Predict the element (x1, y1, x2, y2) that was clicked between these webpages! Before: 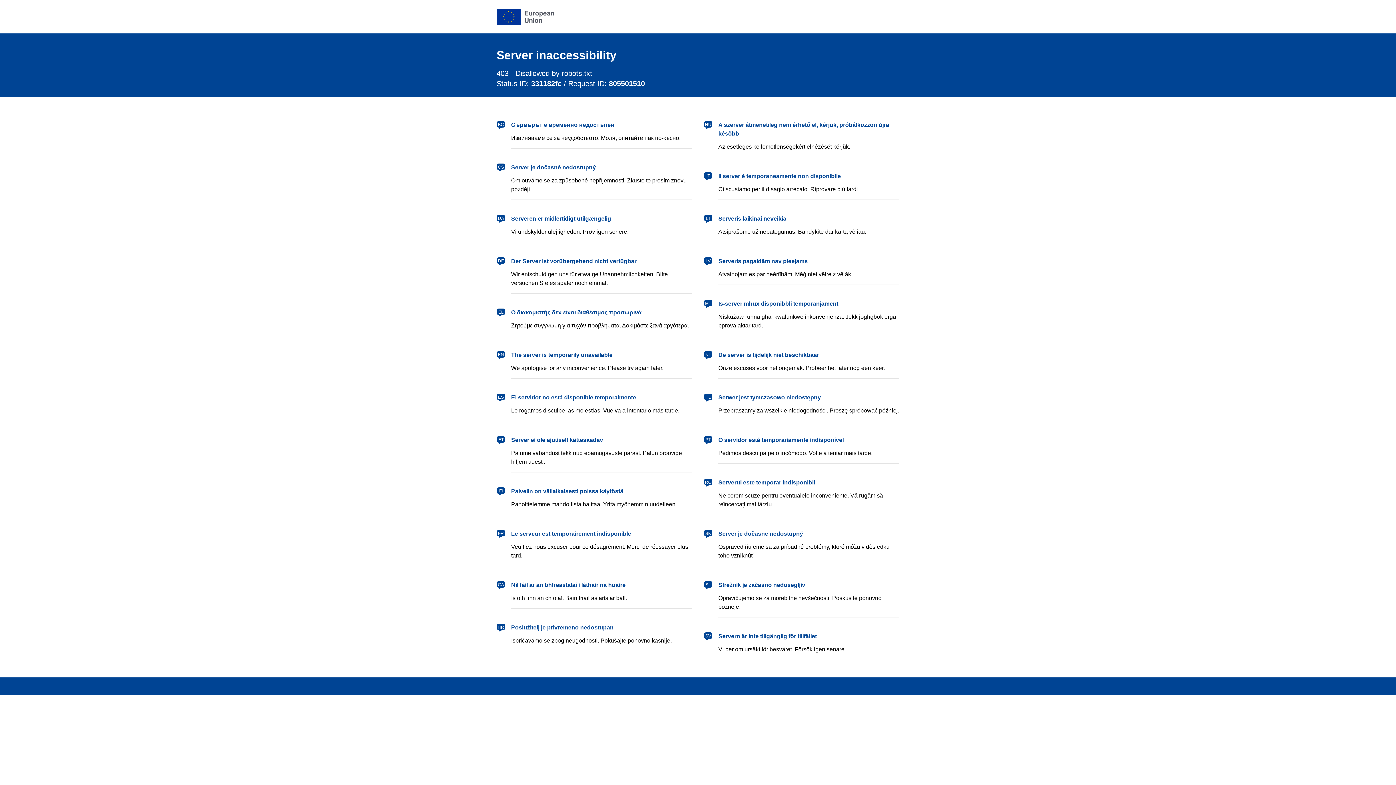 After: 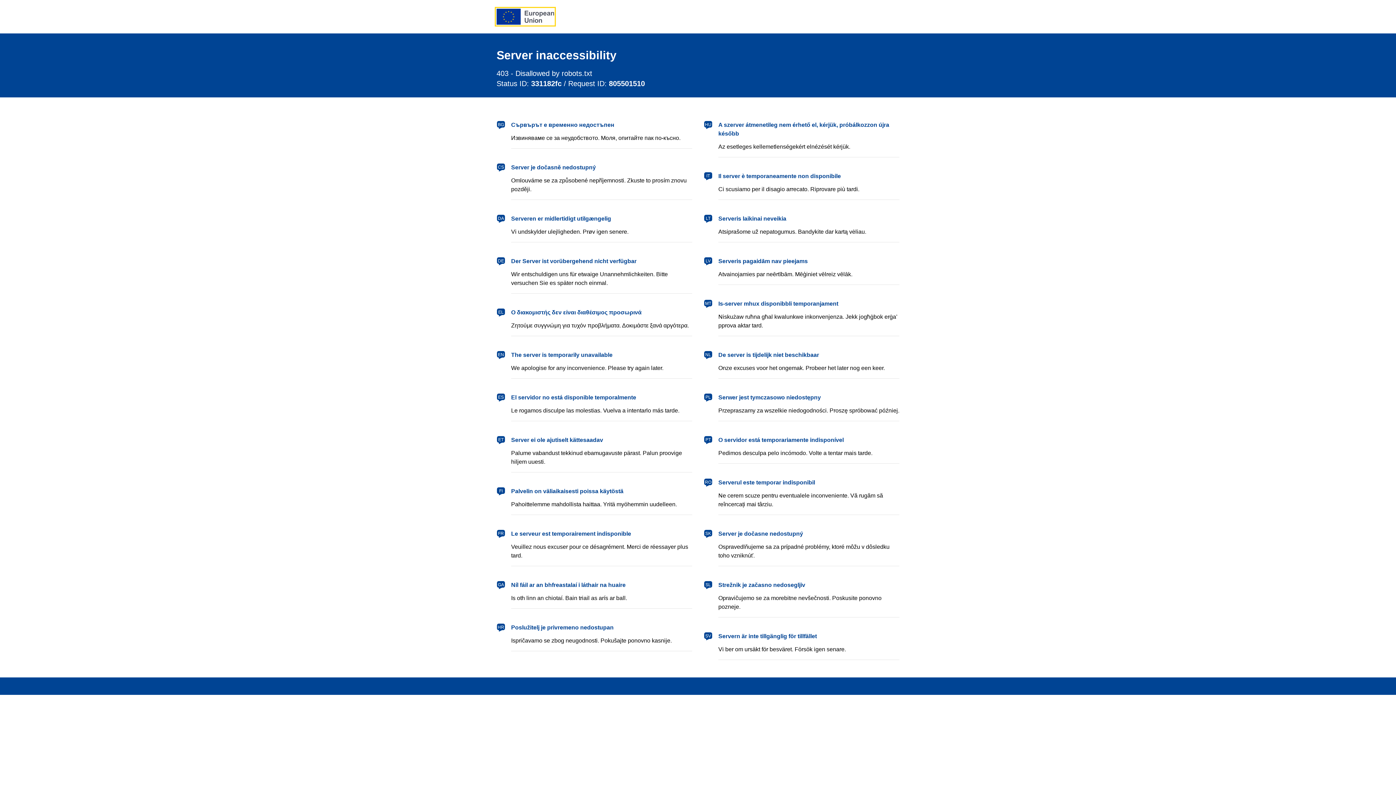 Action: label: European Union bbox: (496, 8, 554, 24)